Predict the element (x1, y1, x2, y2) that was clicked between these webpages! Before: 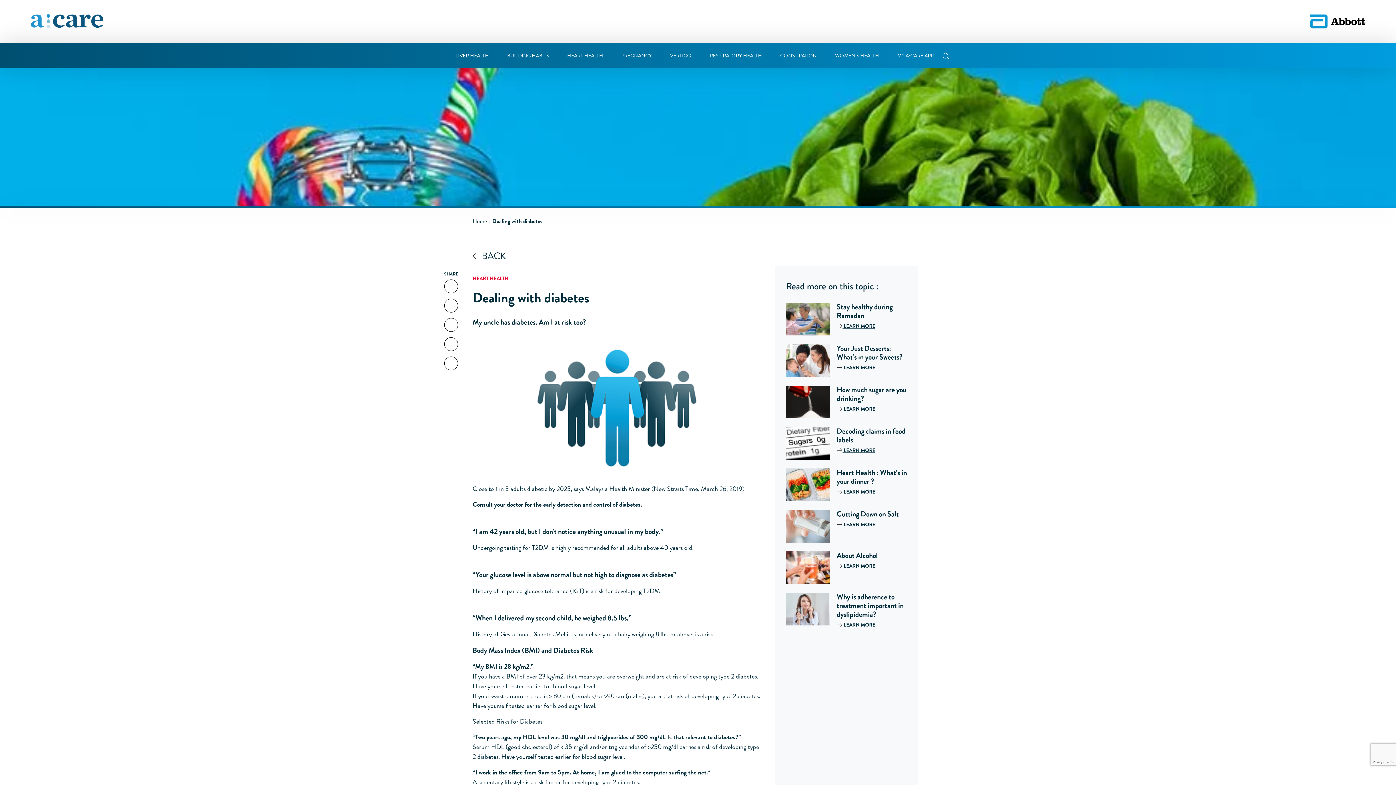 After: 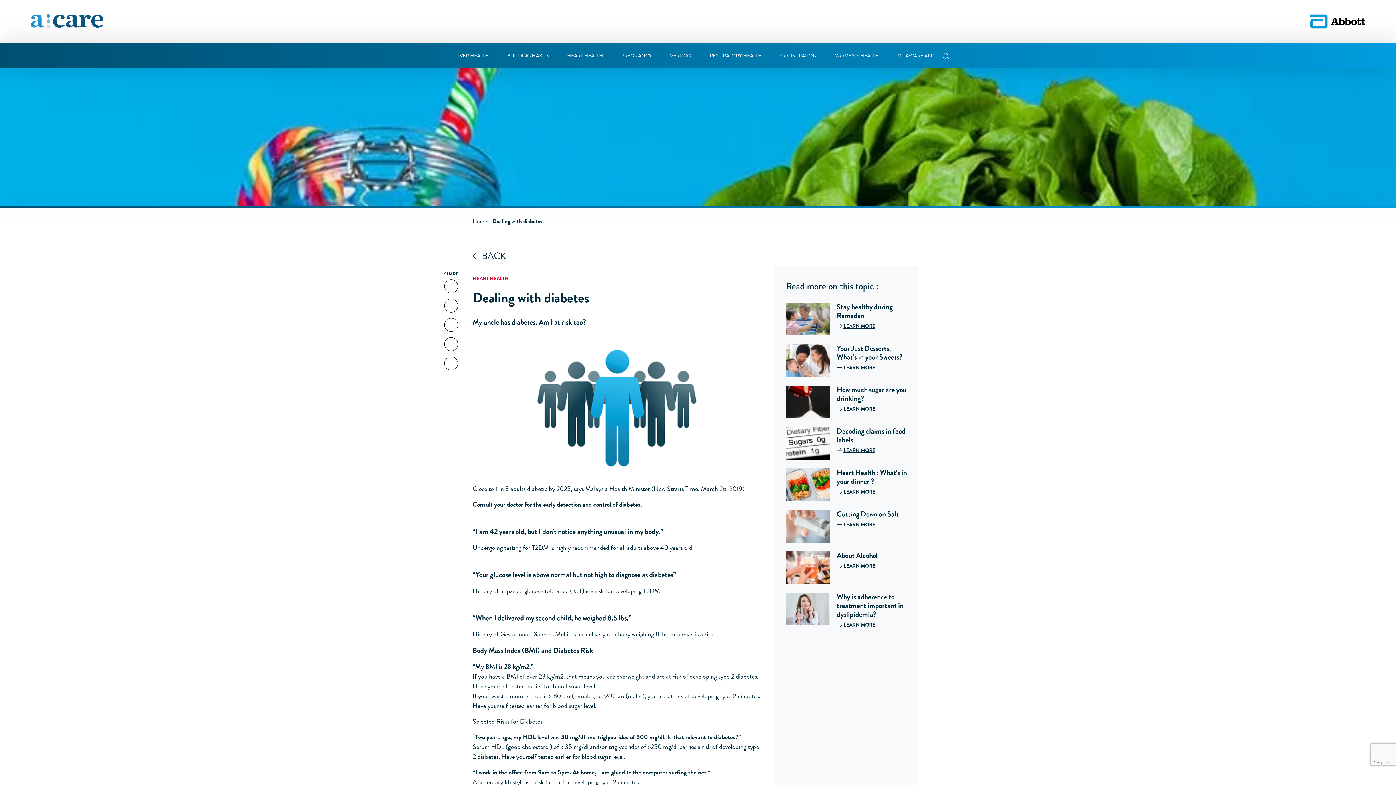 Action: bbox: (1280, 0, 1396, 42)